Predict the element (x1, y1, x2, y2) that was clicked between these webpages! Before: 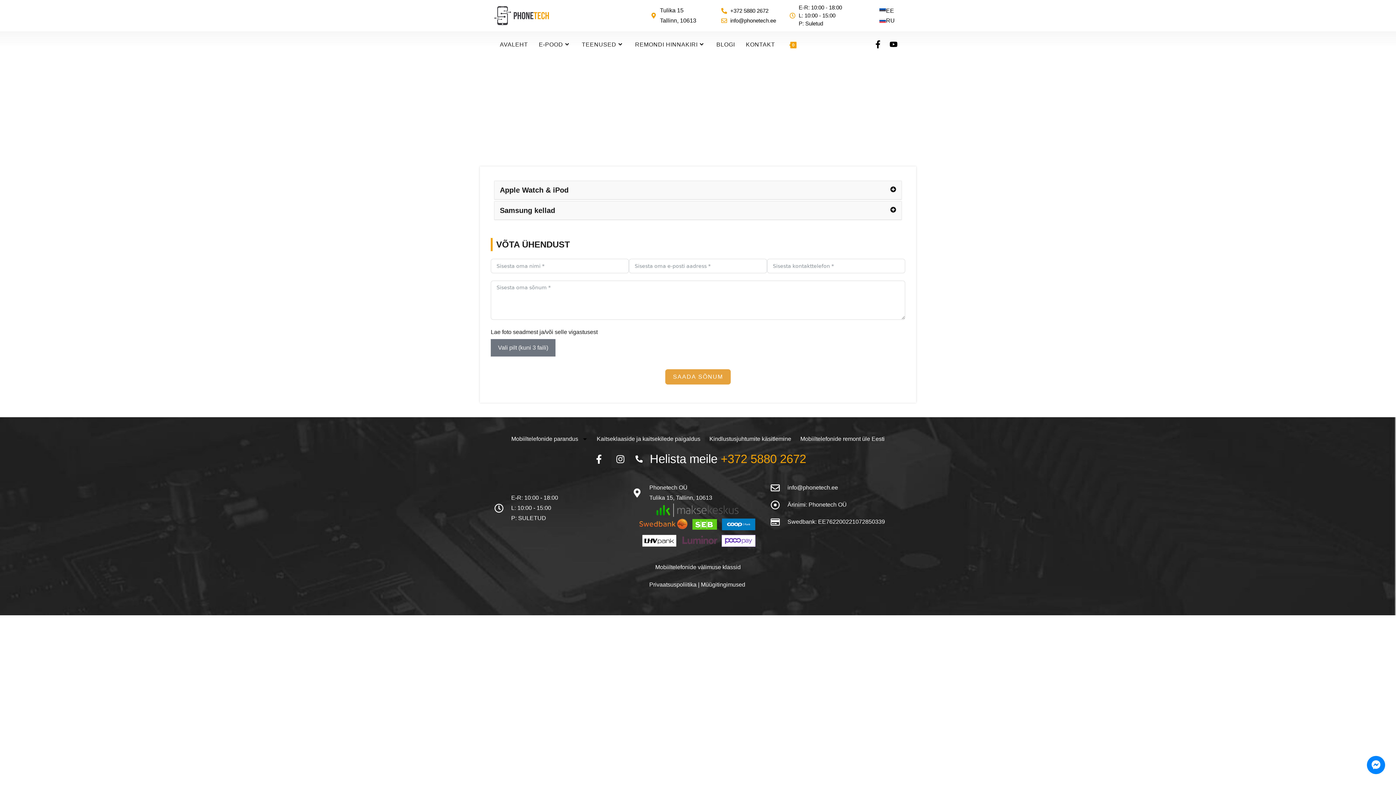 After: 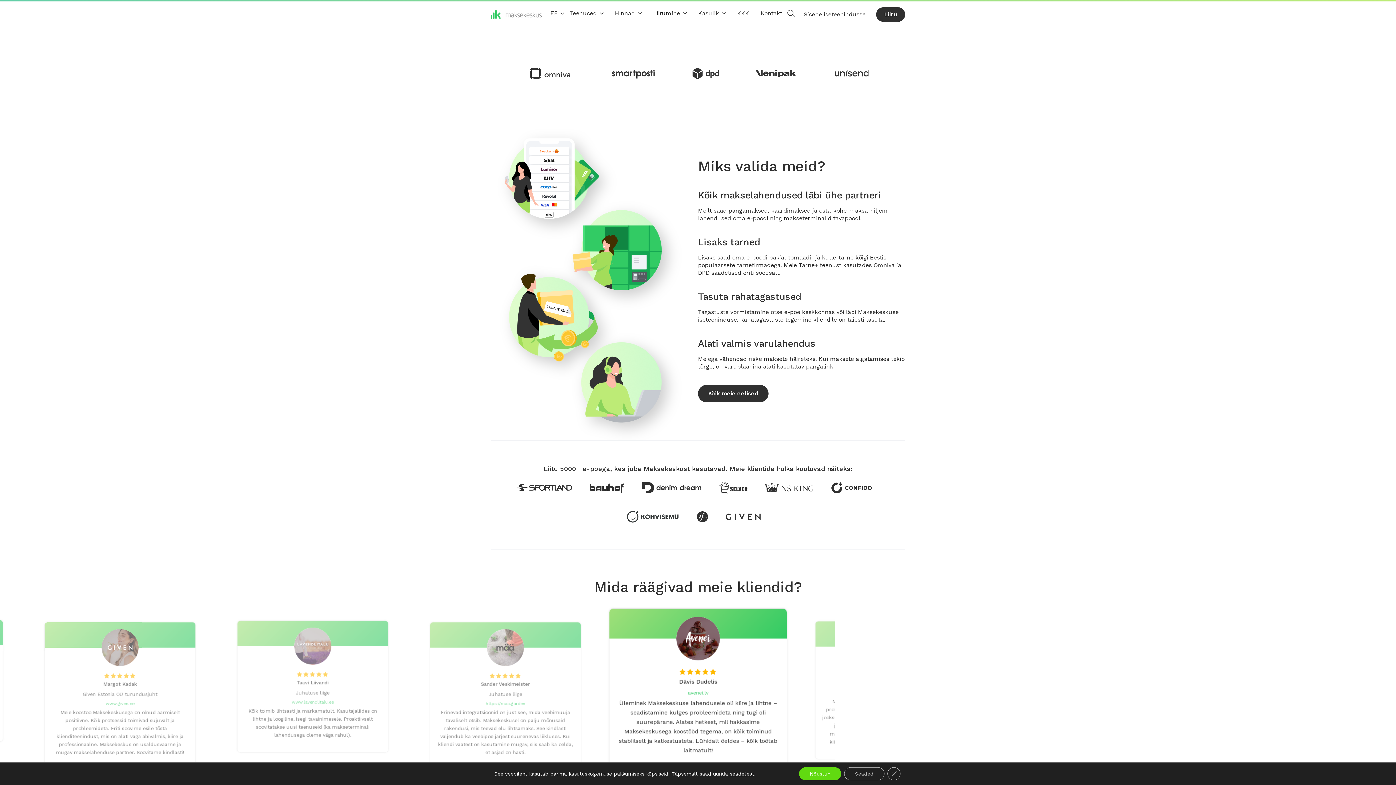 Action: bbox: (632, 503, 763, 548)